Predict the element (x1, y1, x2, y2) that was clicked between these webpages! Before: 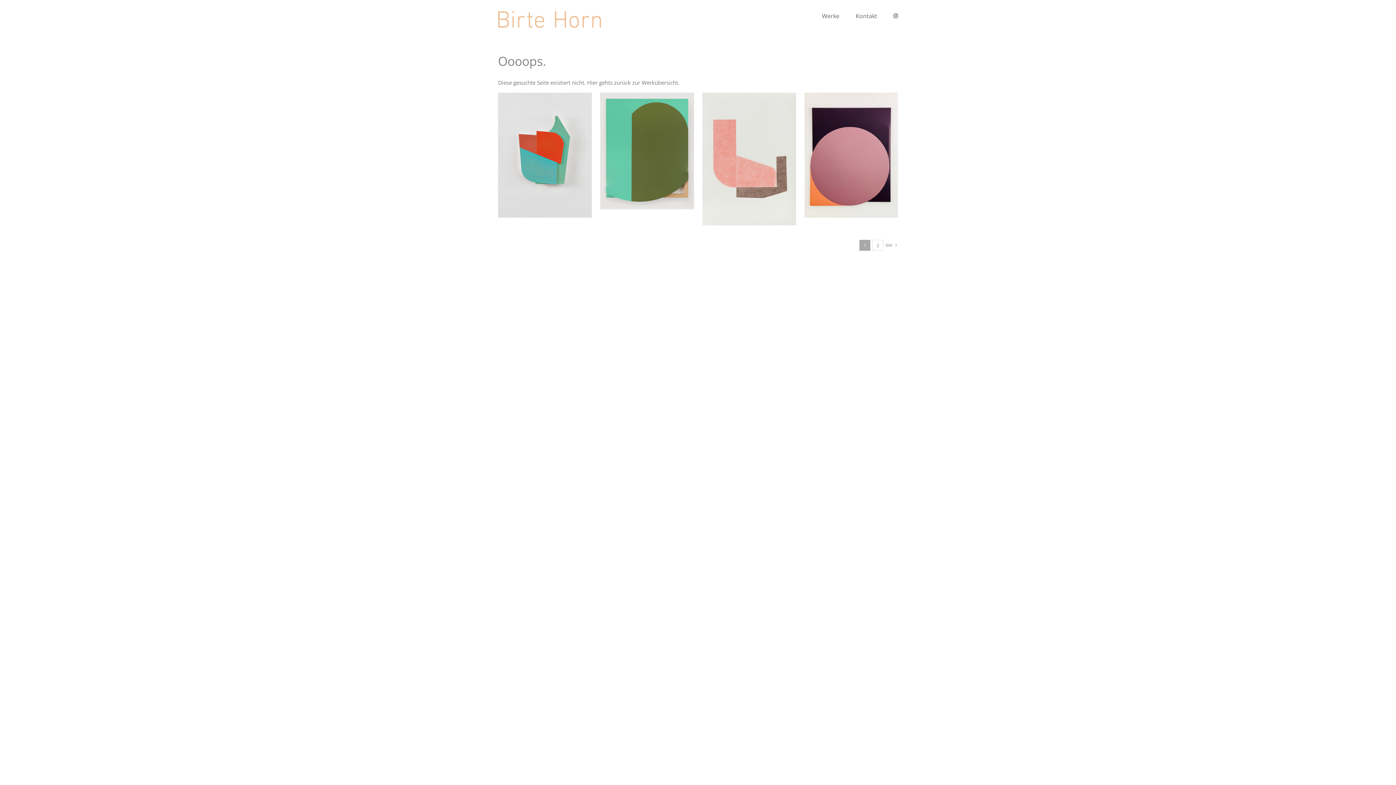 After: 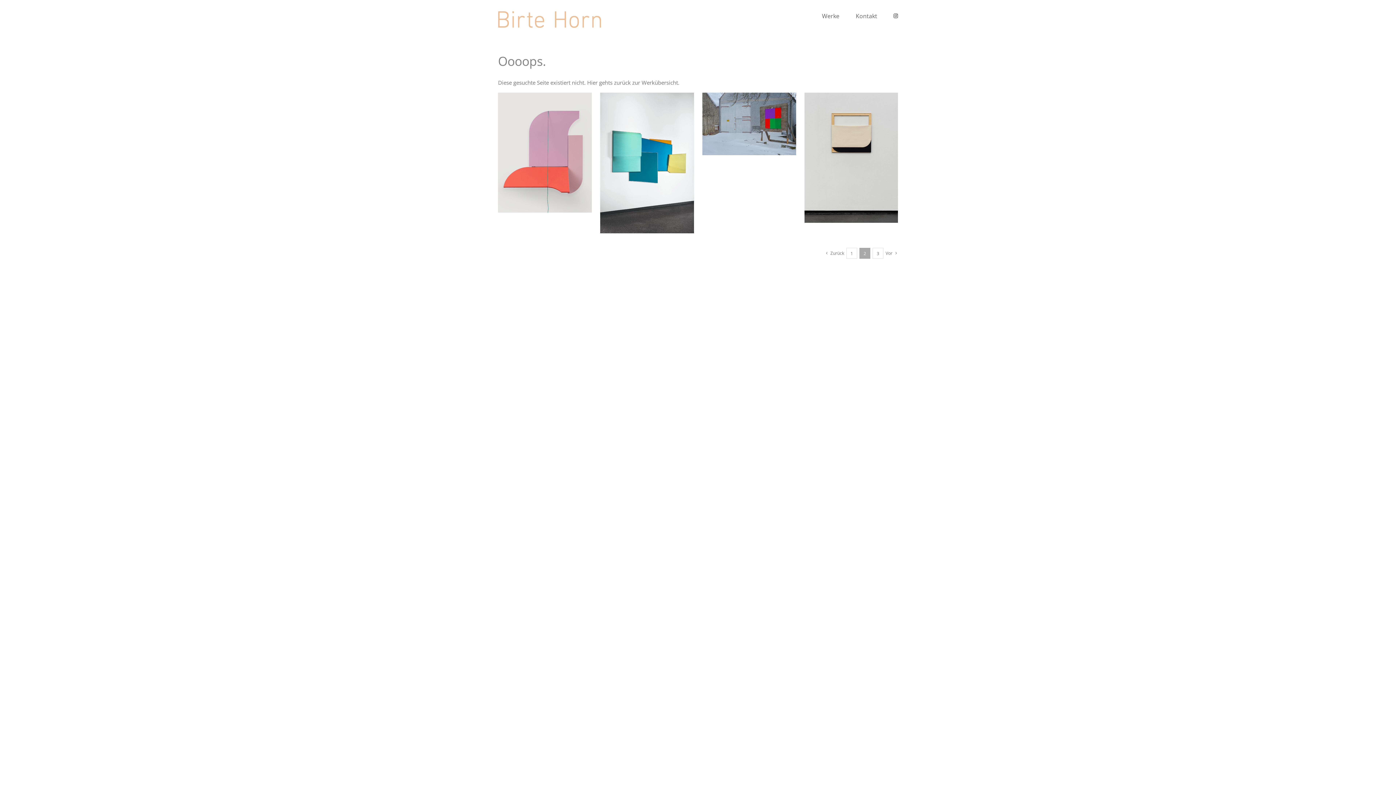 Action: bbox: (872, 240, 883, 251) label: 2